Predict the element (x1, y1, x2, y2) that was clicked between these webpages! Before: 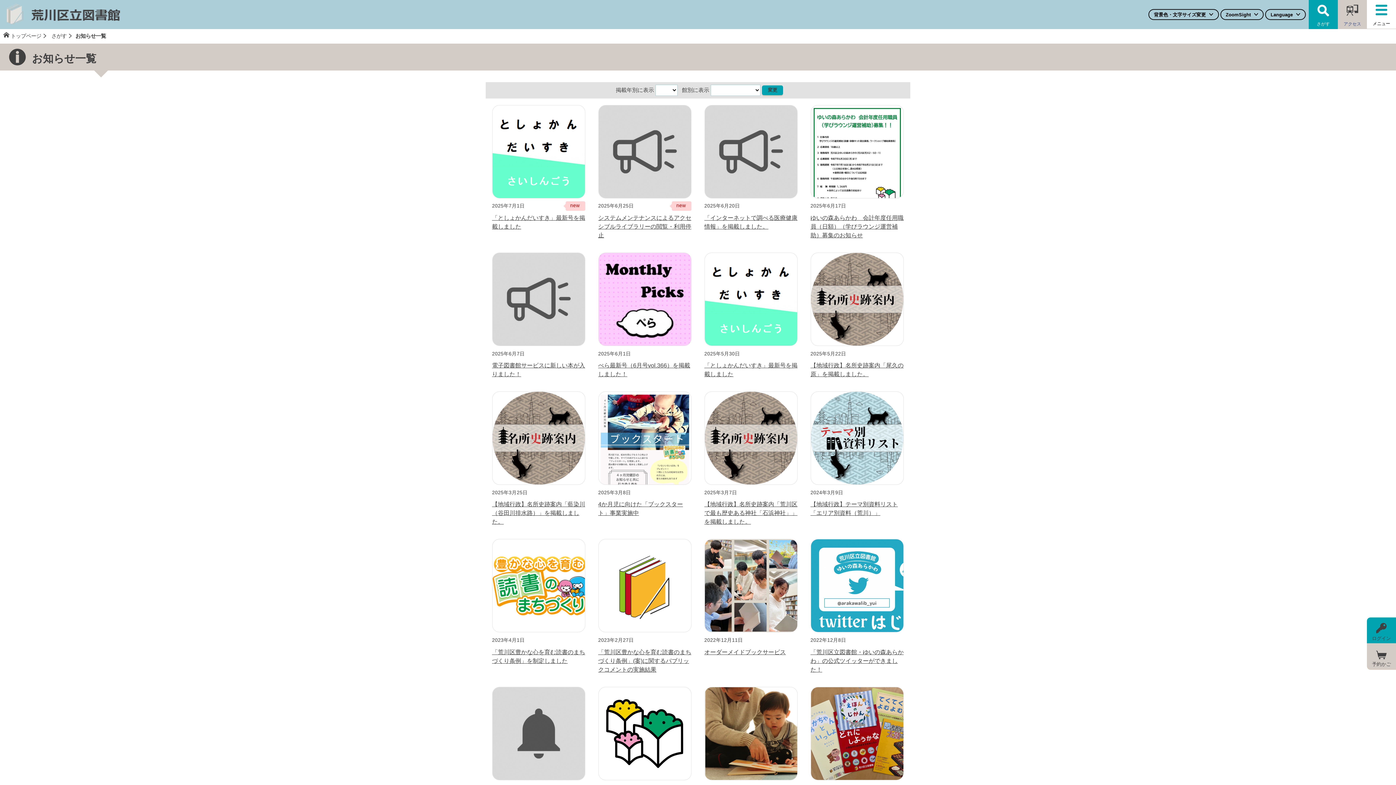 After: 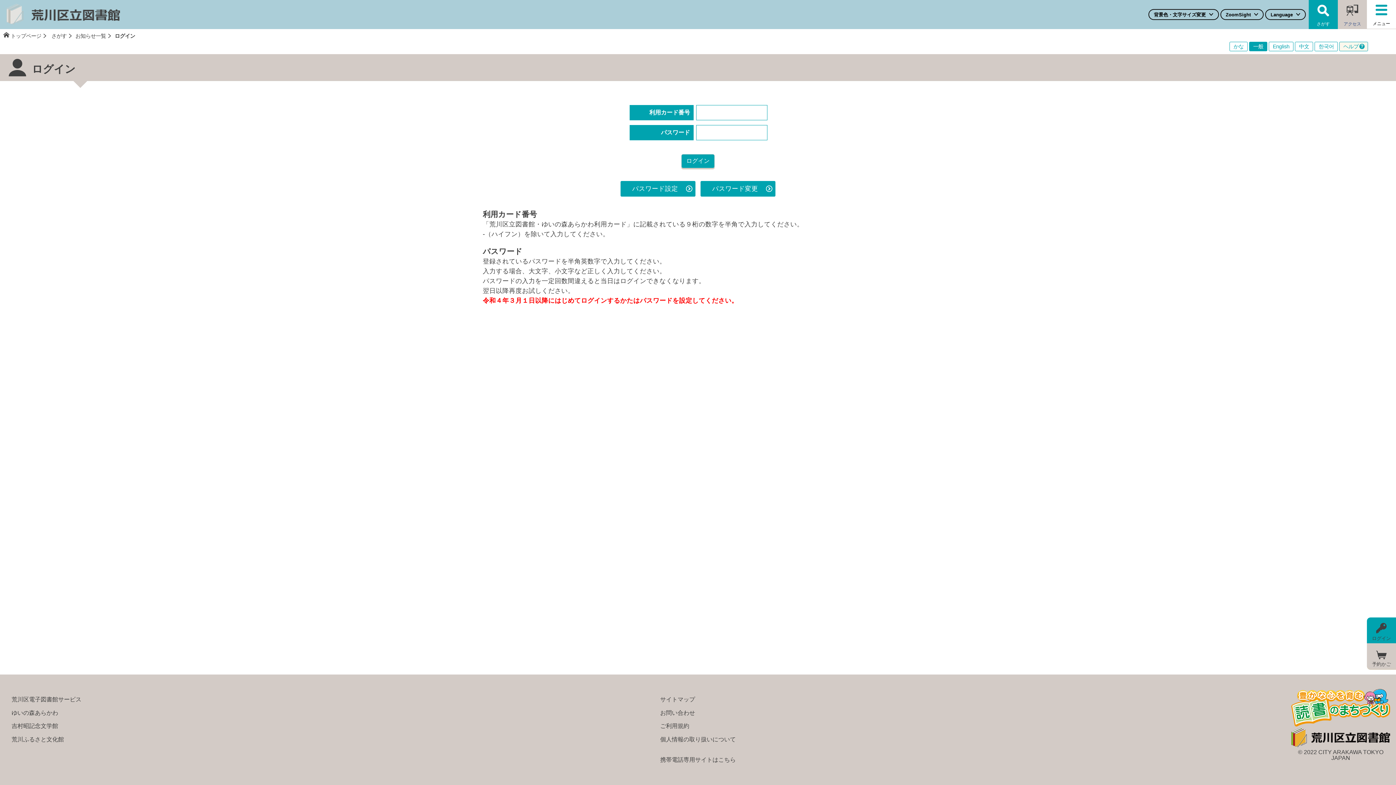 Action: bbox: (1367, 617, 1396, 643) label: ログイン